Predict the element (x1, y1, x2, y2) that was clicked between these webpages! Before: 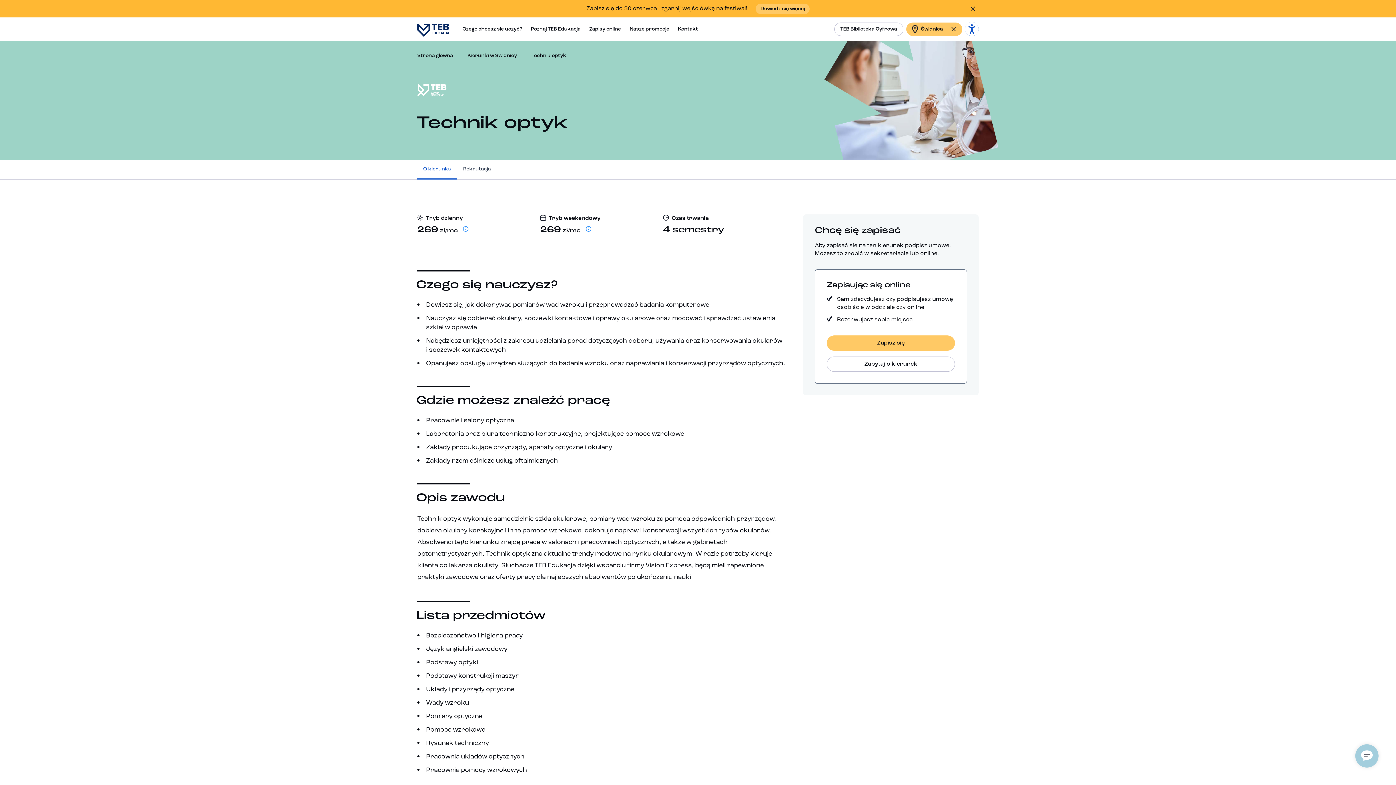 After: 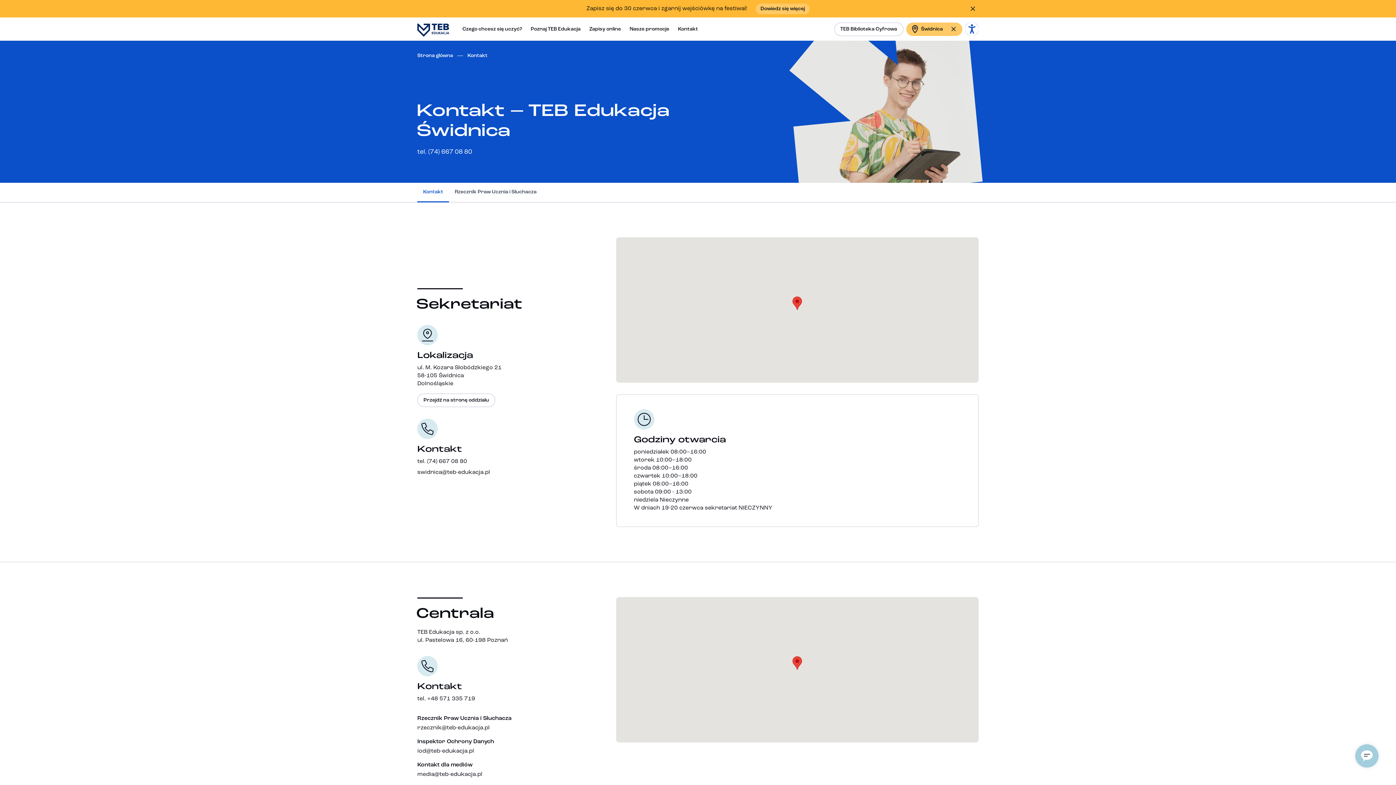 Action: bbox: (673, 19, 702, 38) label: Kontakt